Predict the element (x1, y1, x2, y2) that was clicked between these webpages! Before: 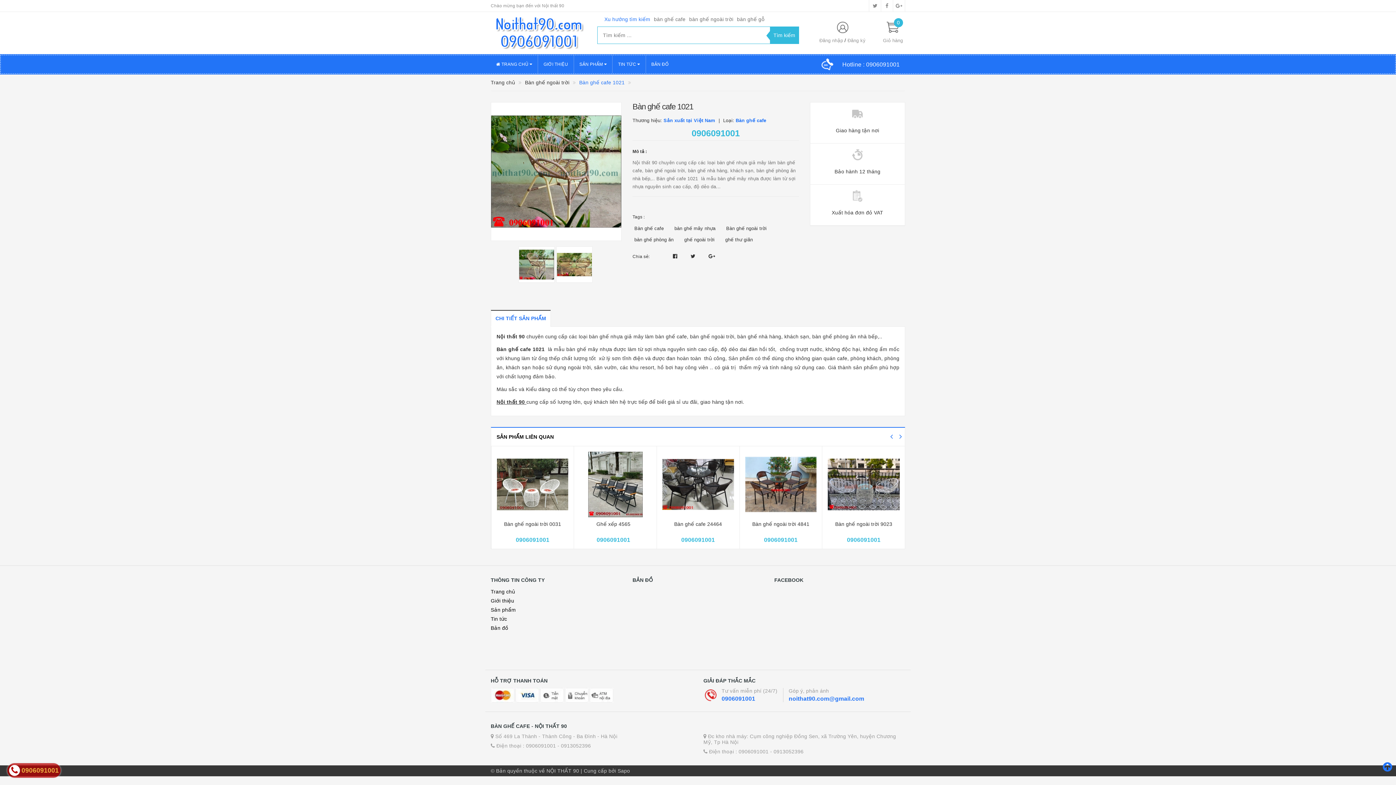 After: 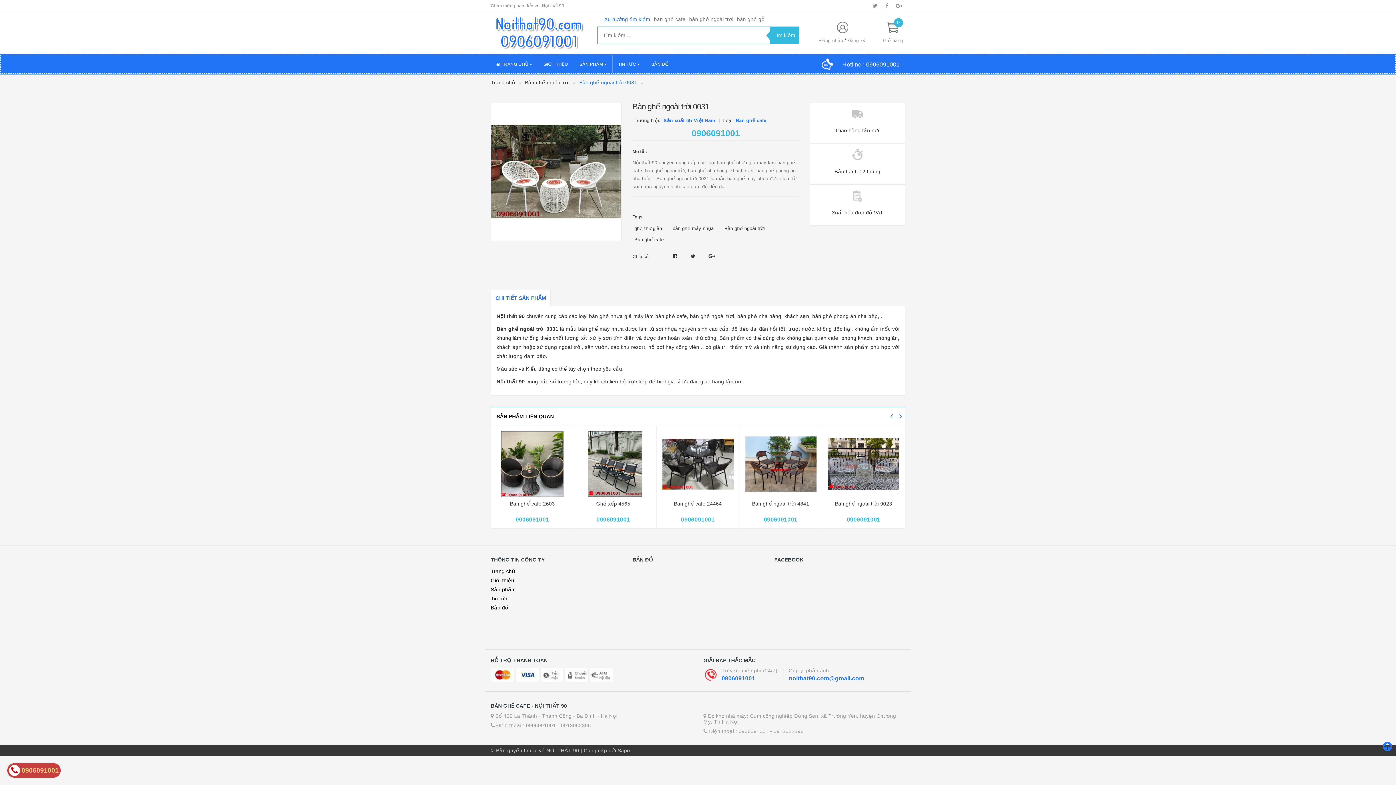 Action: bbox: (745, 452, 816, 517)